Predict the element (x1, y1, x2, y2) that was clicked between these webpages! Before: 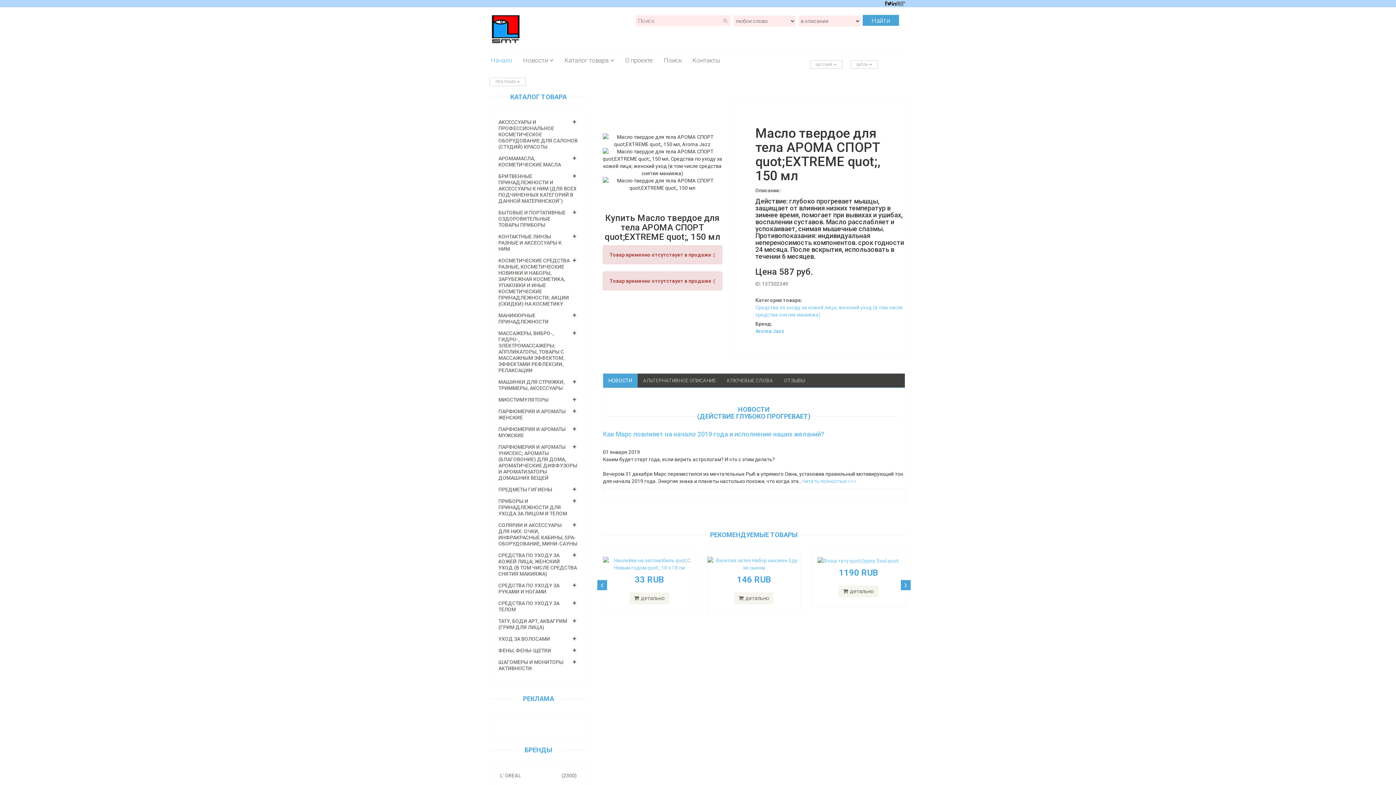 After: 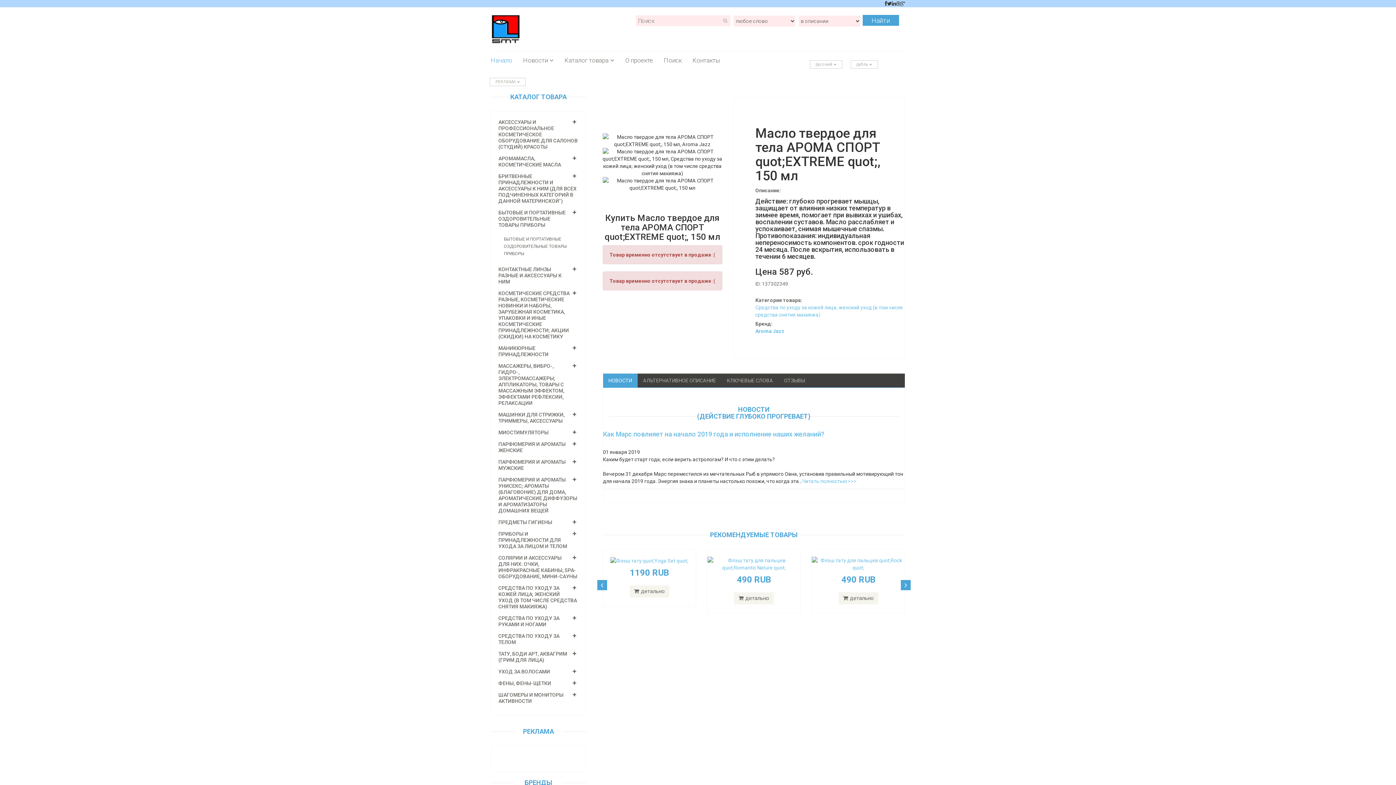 Action: bbox: (498, 209, 565, 228) label: БЫТОВЫЕ И ПОРТАТИВНЫЕ ОЗДОРОВИТЕЛЬНЫЕ ТОВАРЫ ПРИБОРЫ